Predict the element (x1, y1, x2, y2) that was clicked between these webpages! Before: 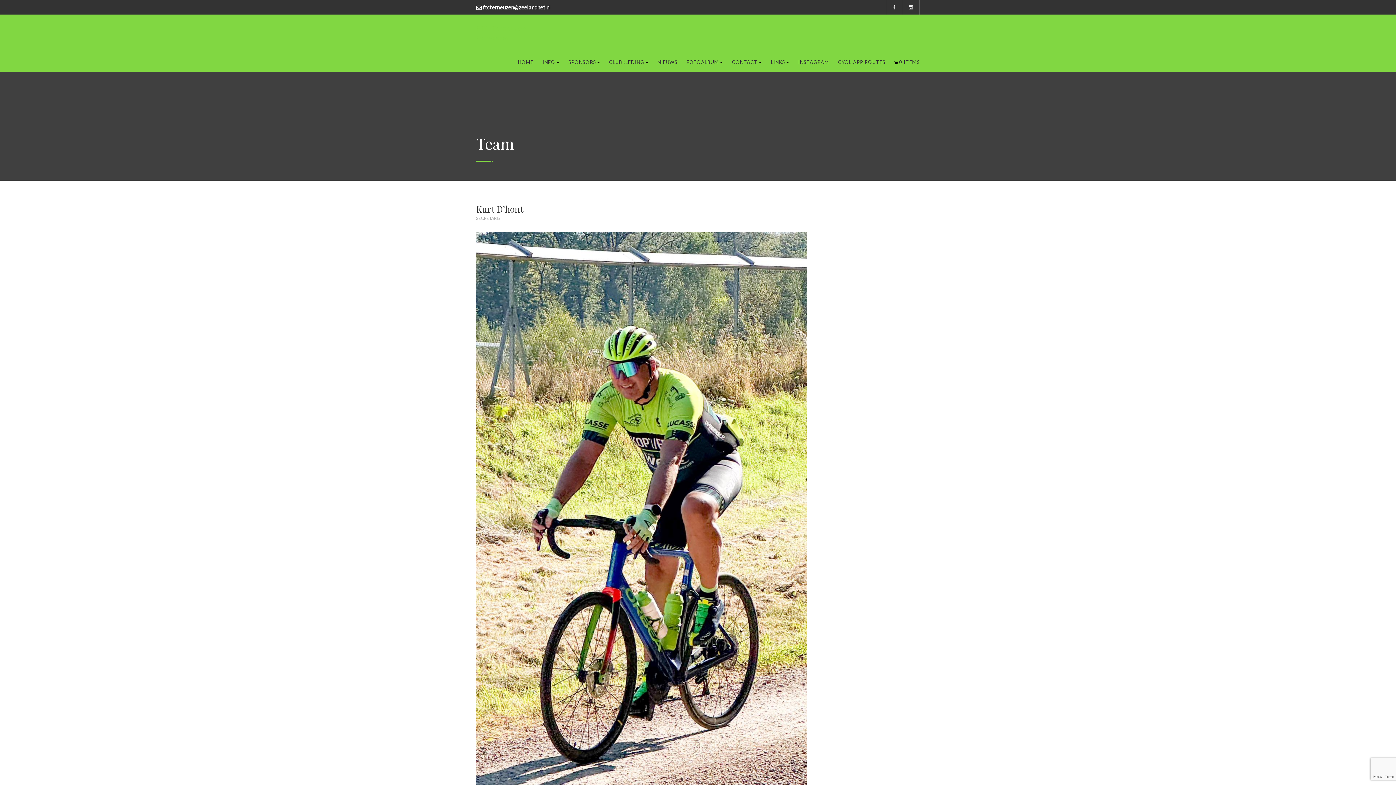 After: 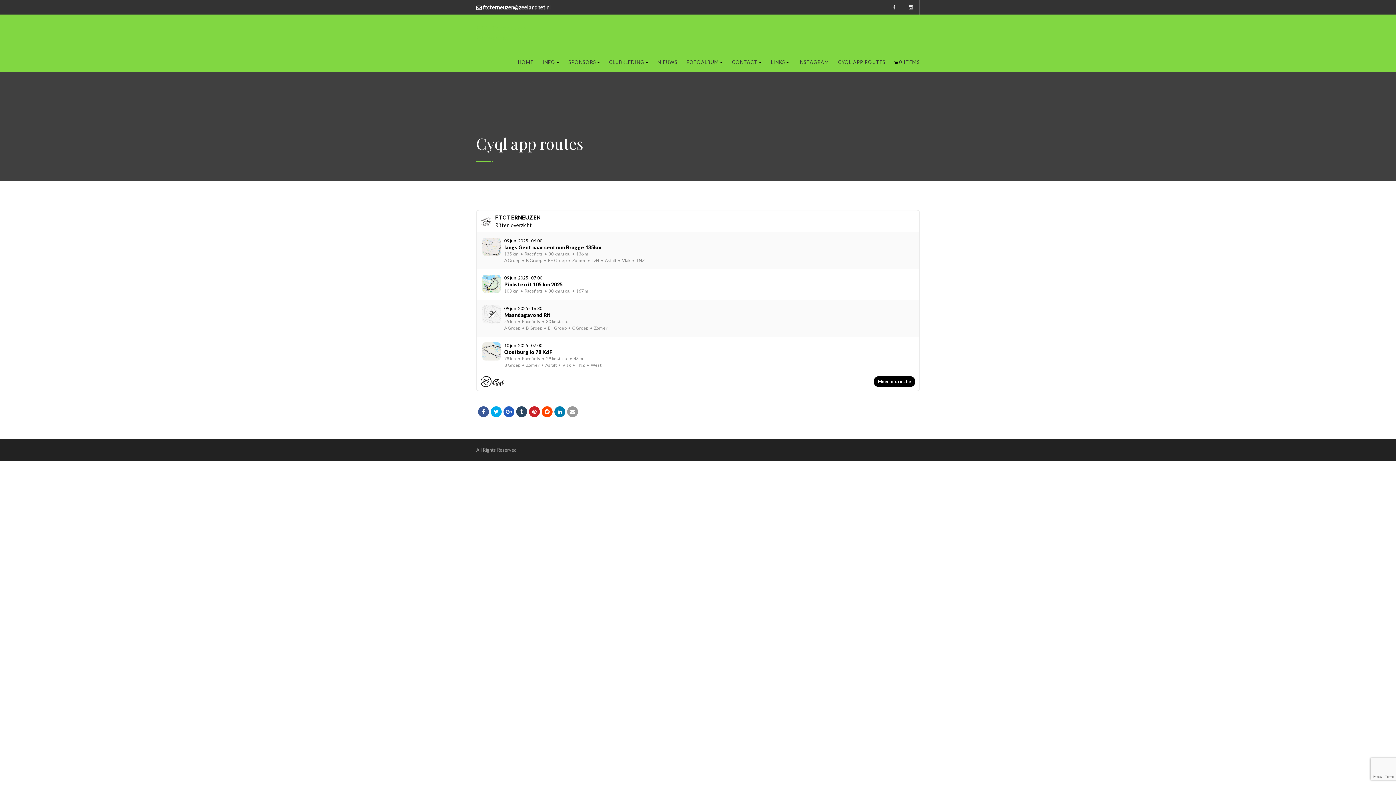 Action: label: CYQL APP ROUTES bbox: (838, 53, 885, 71)